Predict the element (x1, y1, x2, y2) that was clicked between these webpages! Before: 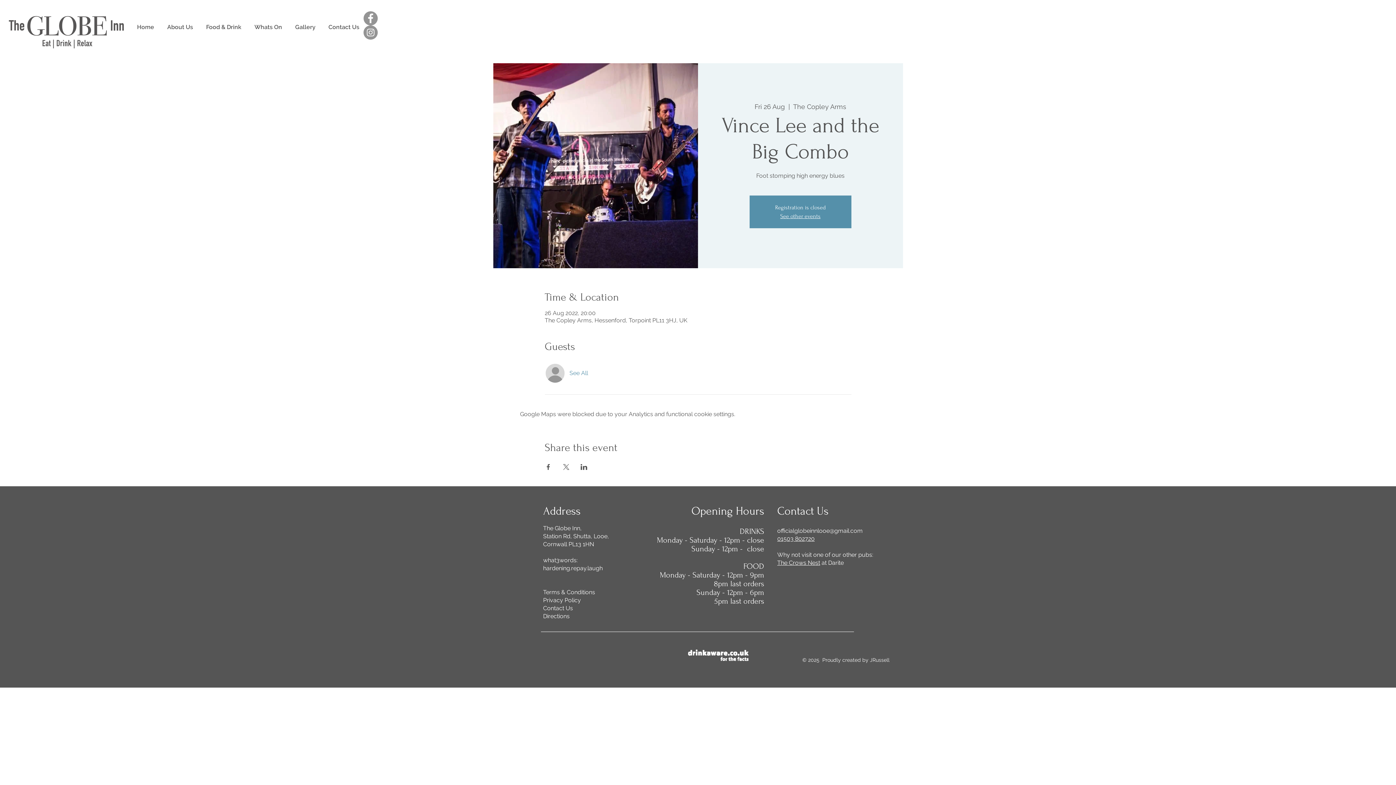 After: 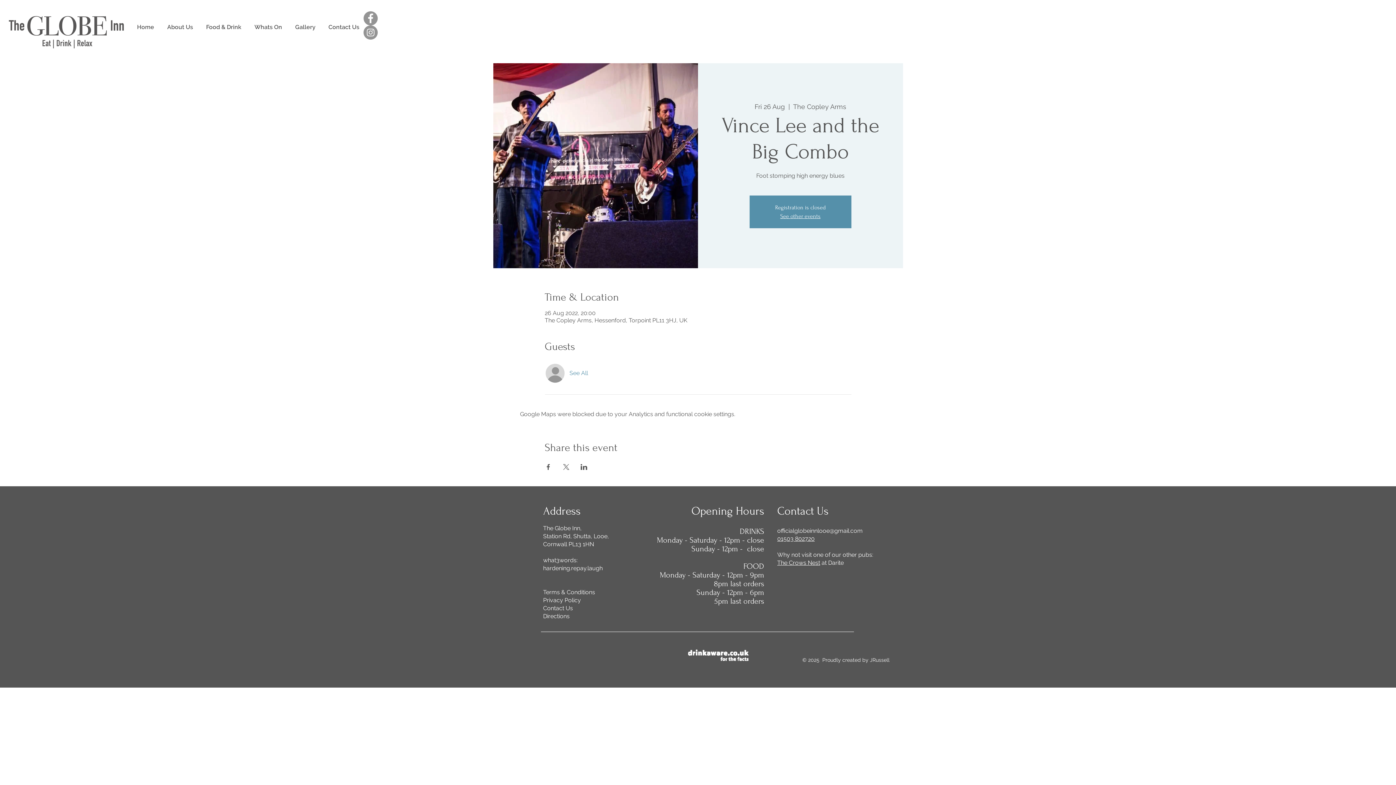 Action: label: The Crows Nest bbox: (777, 559, 820, 566)